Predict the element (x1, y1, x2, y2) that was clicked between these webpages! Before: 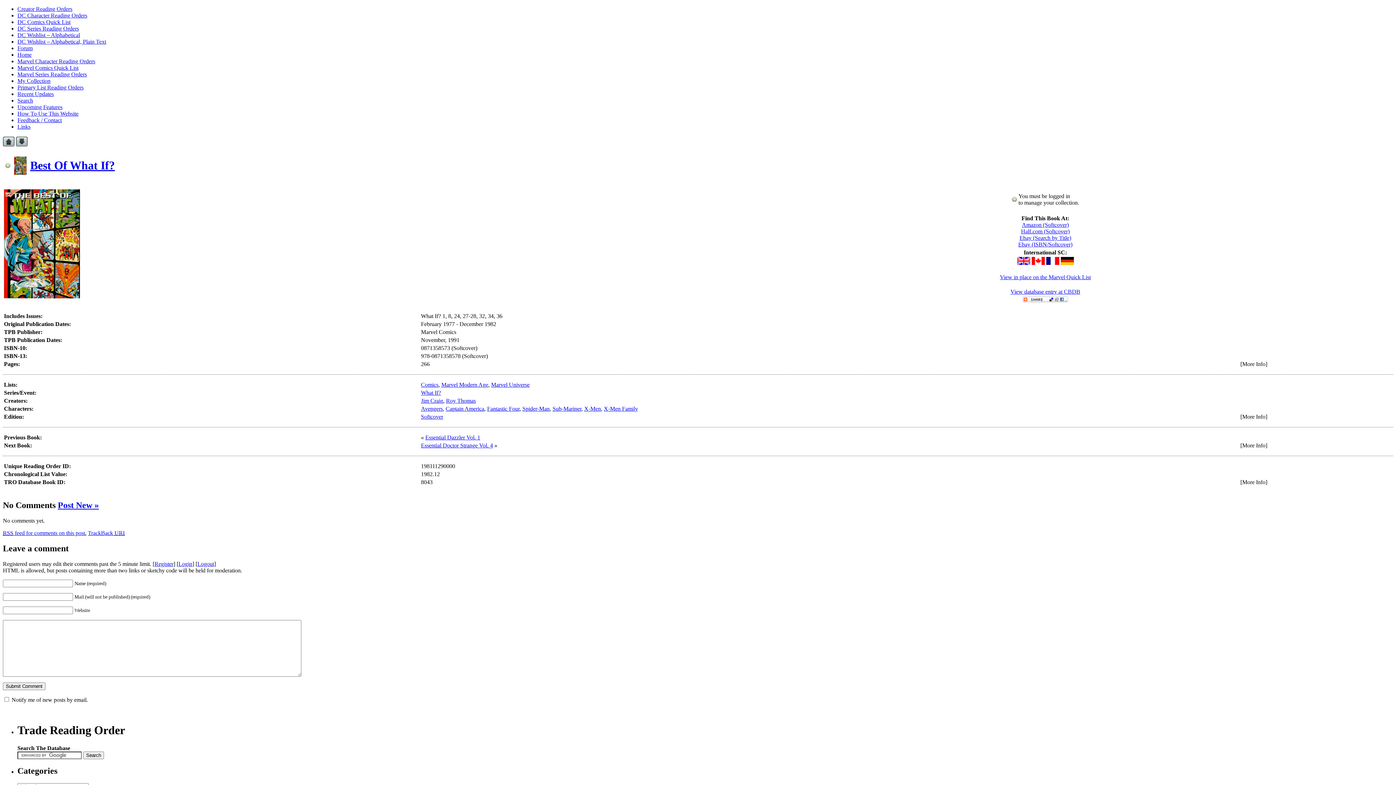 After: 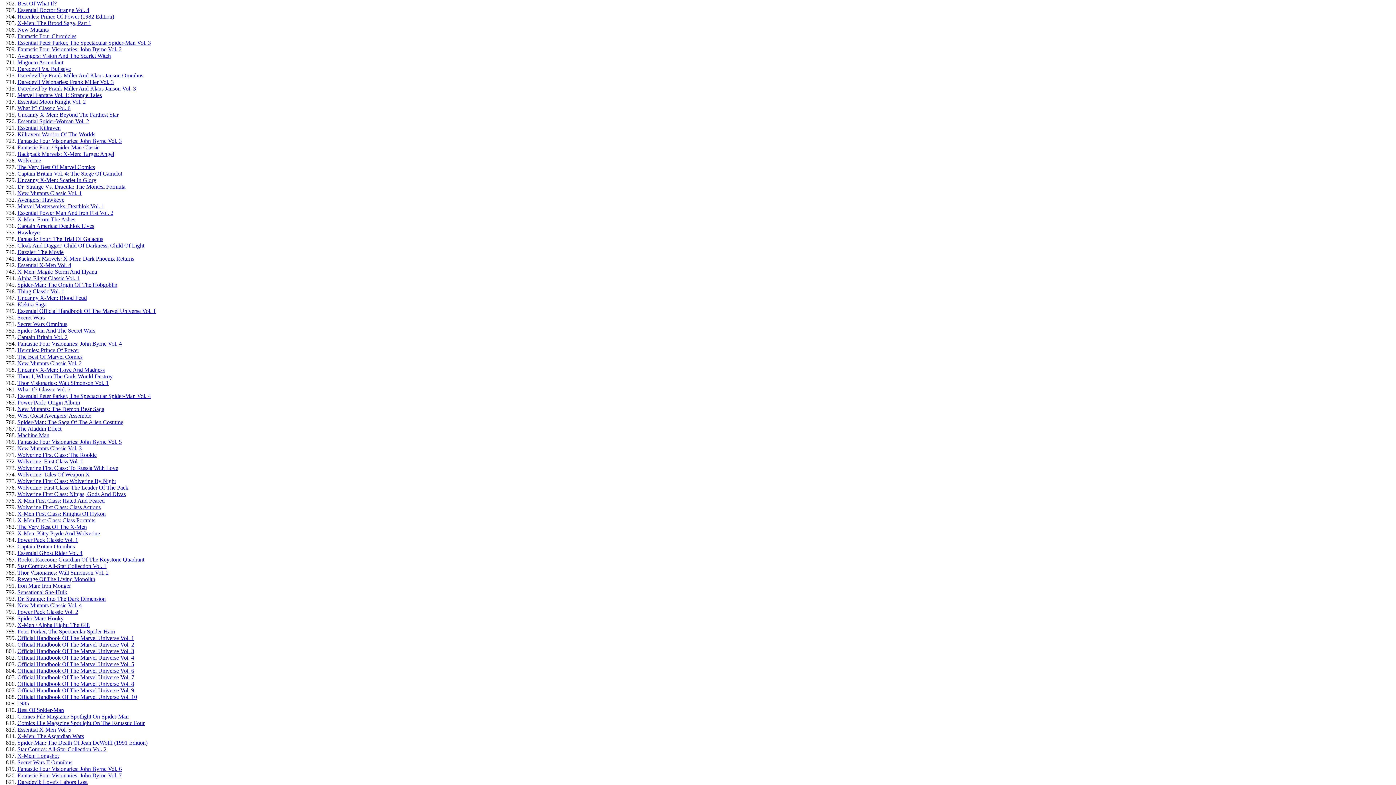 Action: bbox: (1000, 274, 1091, 280) label: View in place on the Marvel Quick List